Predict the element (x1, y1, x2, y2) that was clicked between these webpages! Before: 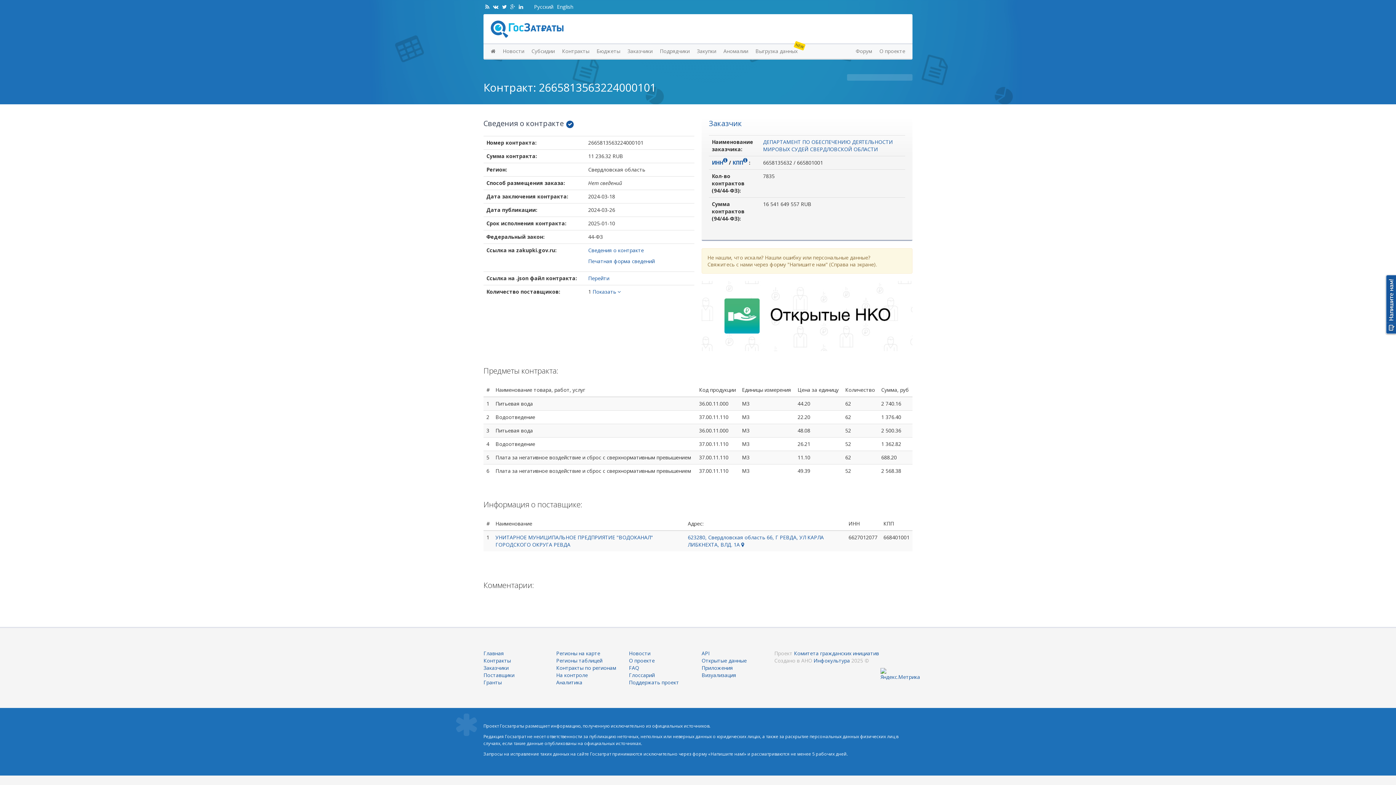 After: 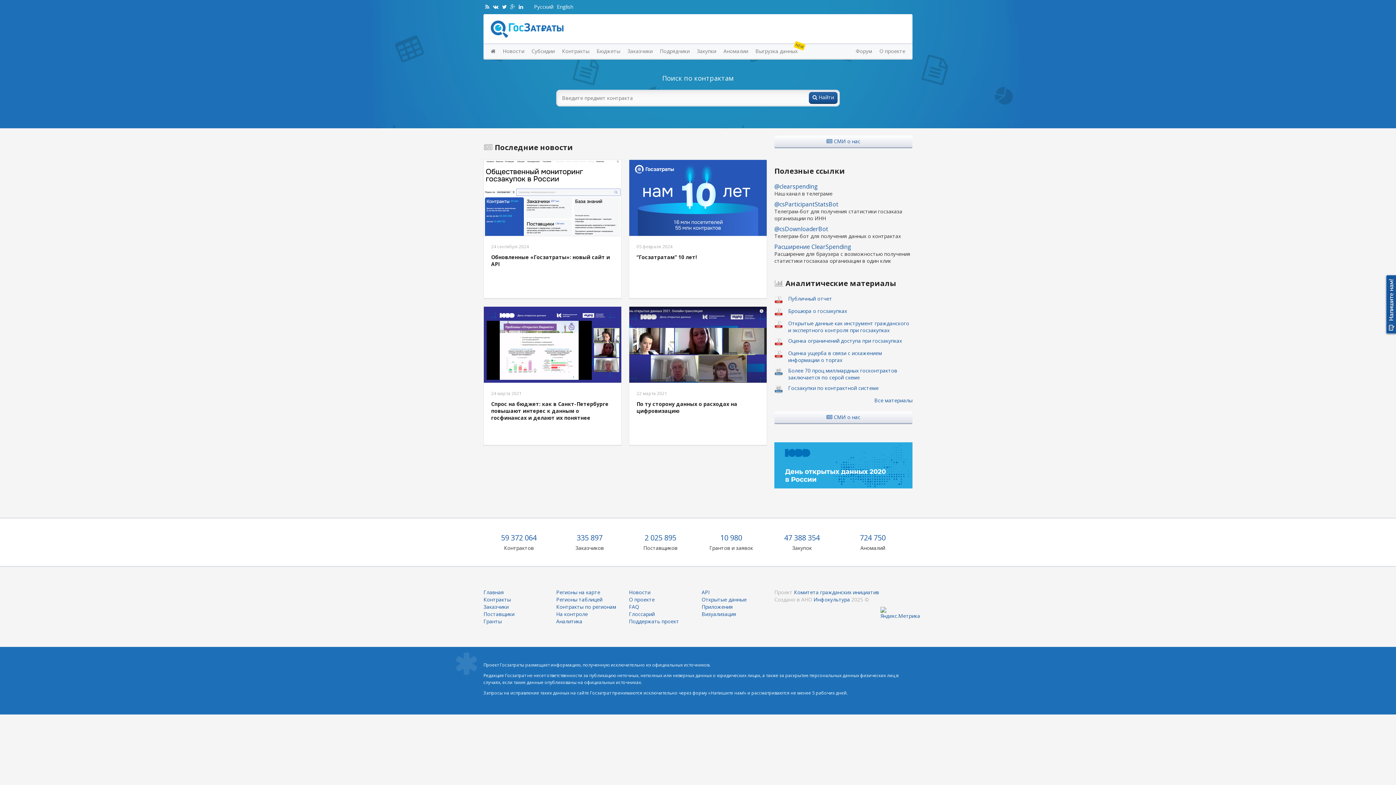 Action: bbox: (490, 19, 563, 37)